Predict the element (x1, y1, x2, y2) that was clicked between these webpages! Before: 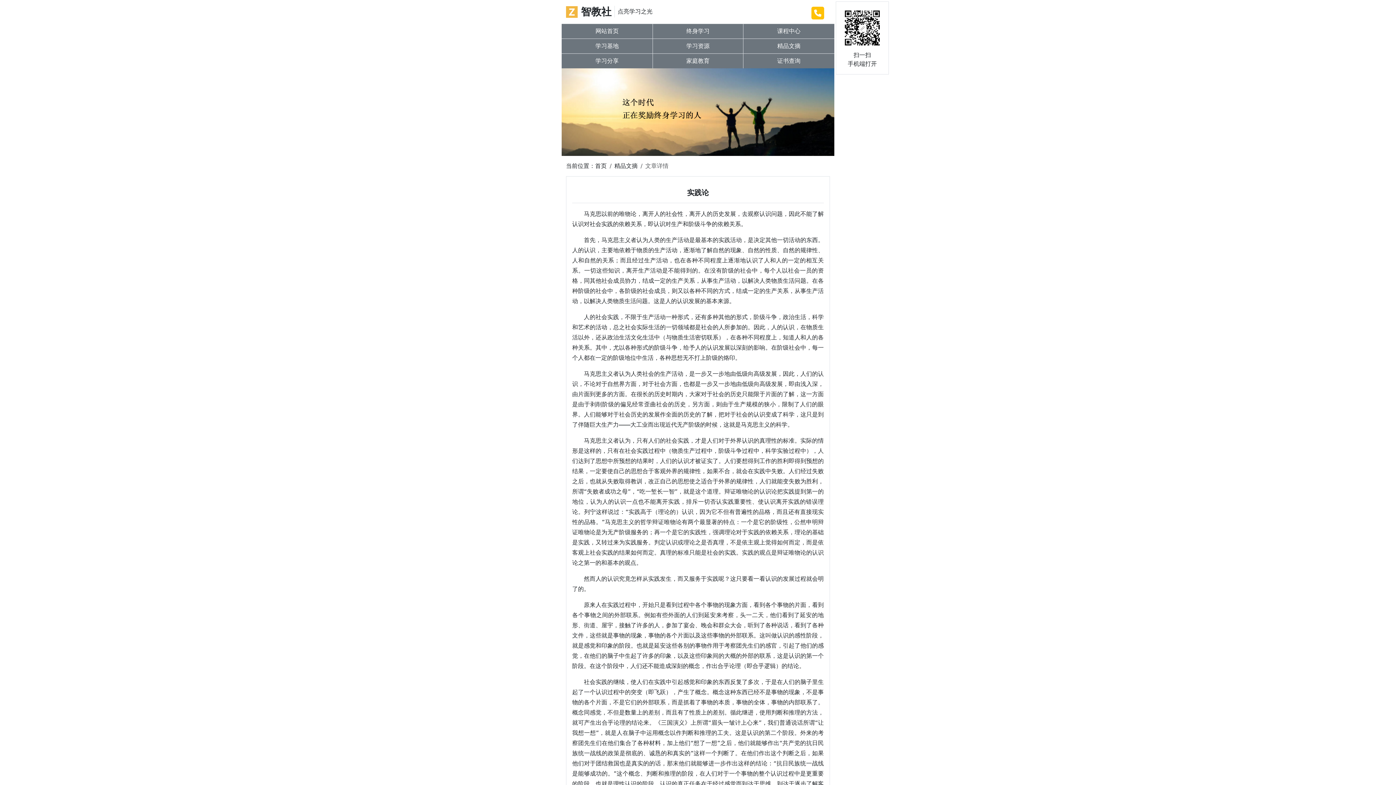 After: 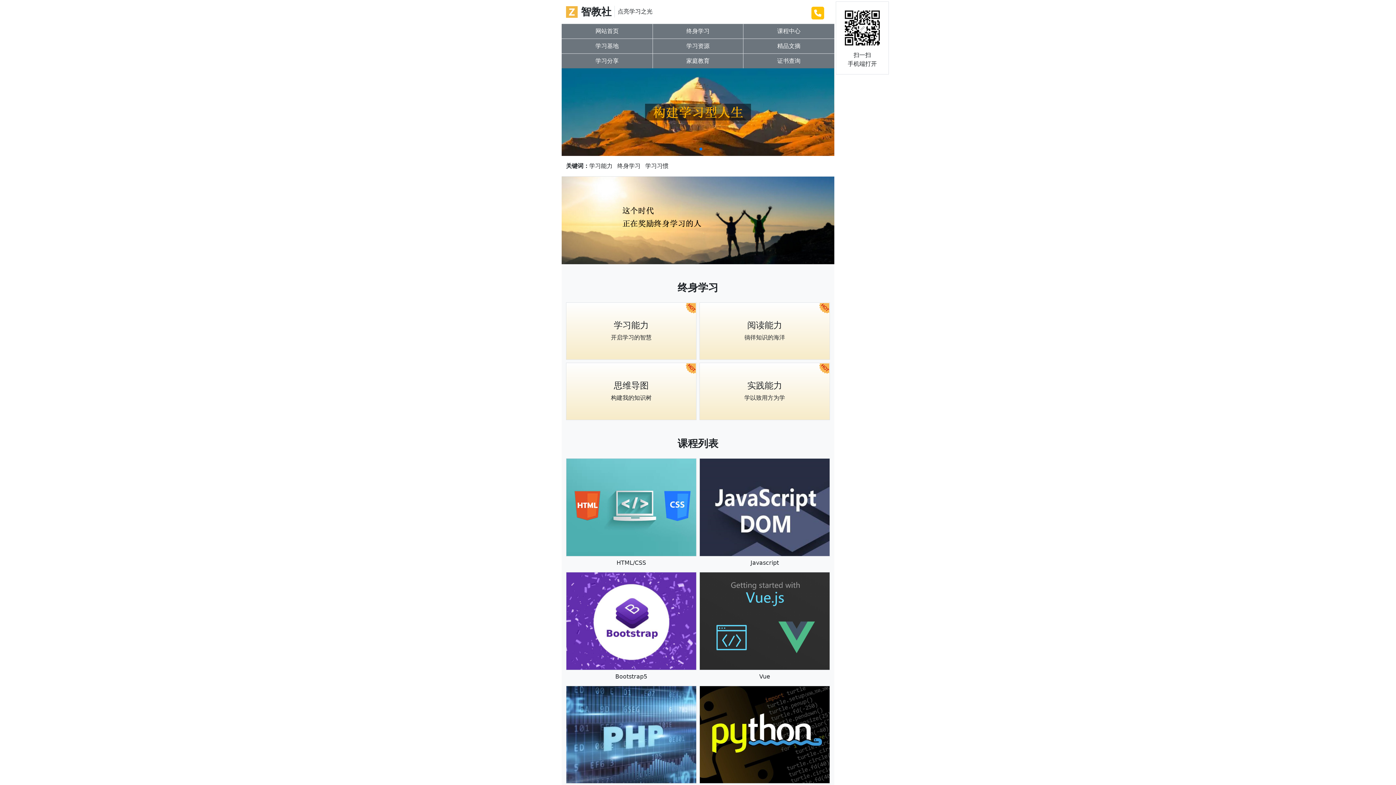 Action: label:  智教社 bbox: (566, 5, 614, 17)